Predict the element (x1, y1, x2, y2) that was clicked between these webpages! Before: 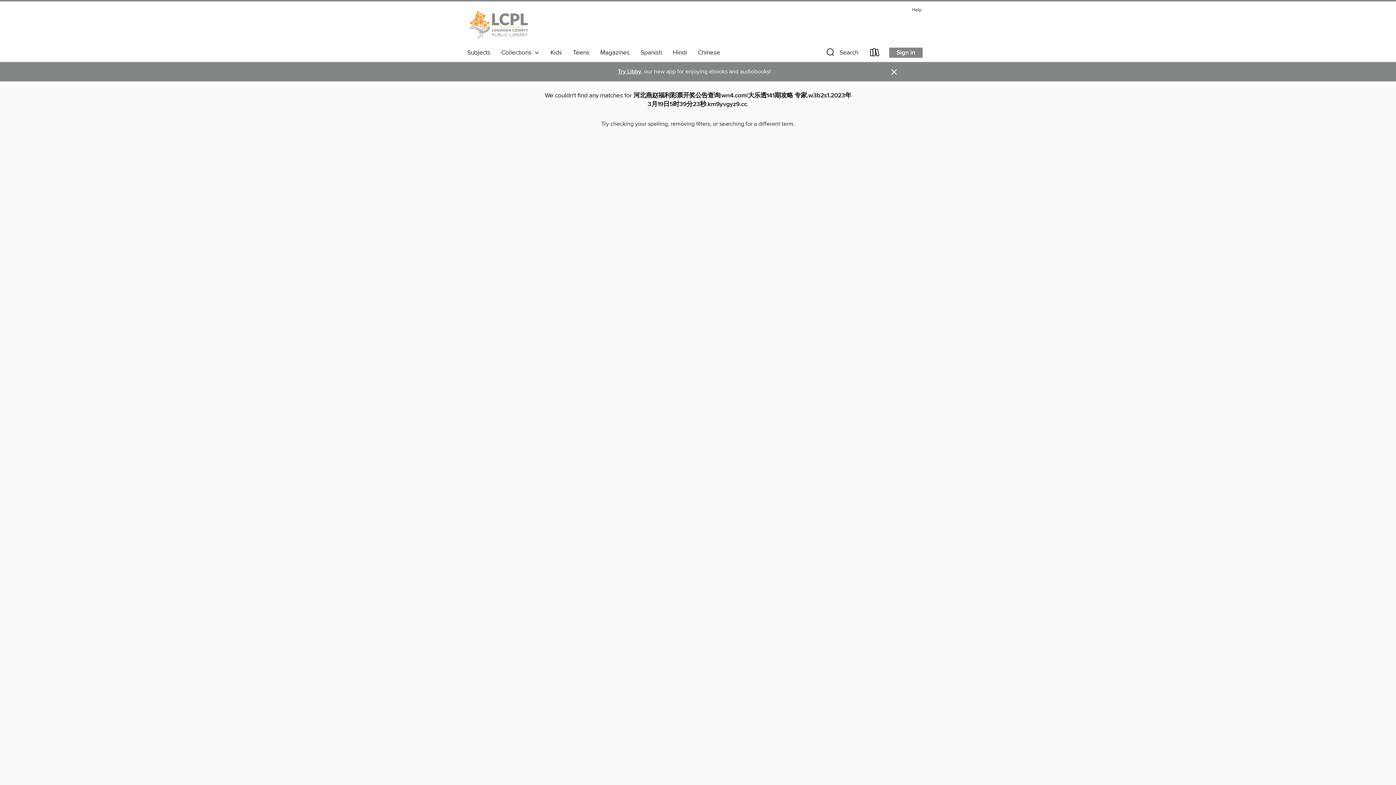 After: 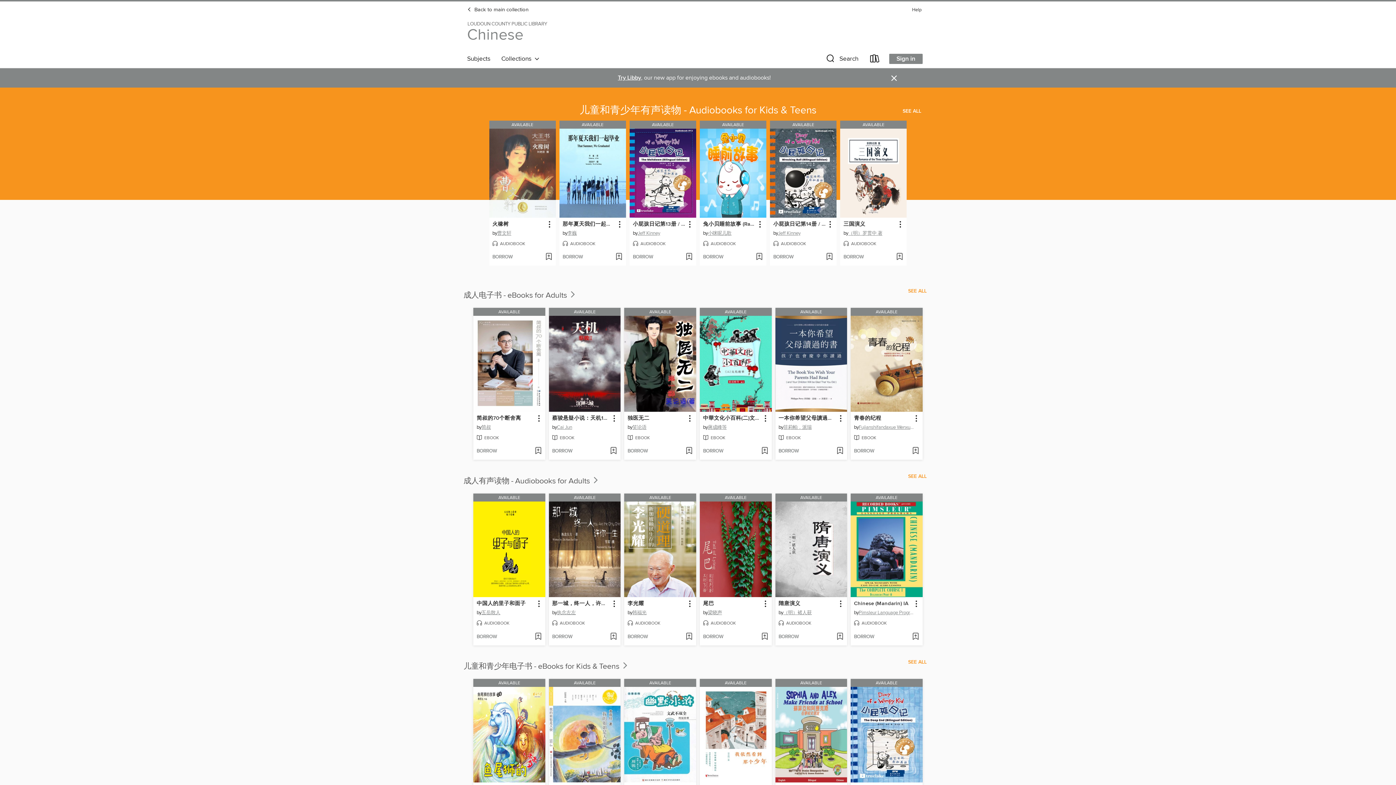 Action: label: Chinese bbox: (692, 46, 725, 58)